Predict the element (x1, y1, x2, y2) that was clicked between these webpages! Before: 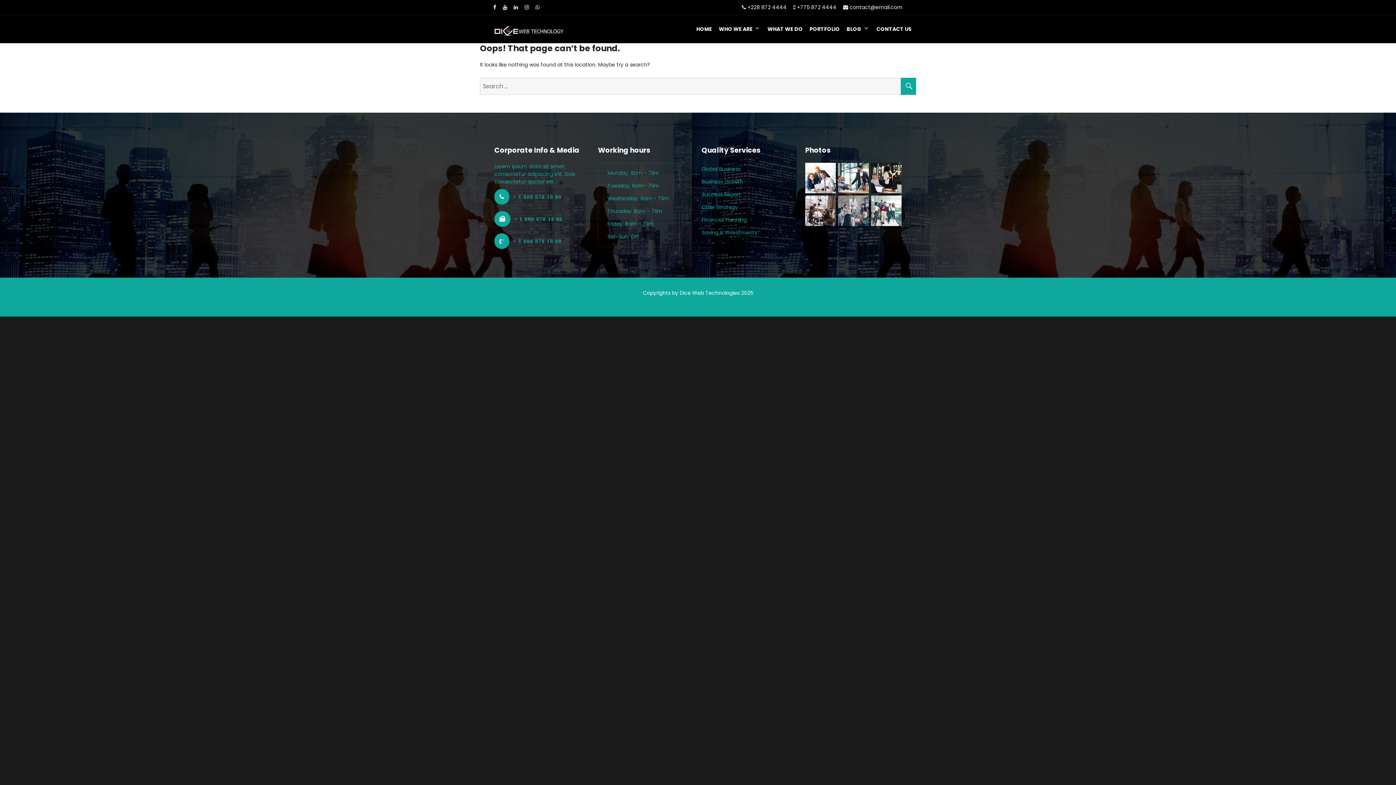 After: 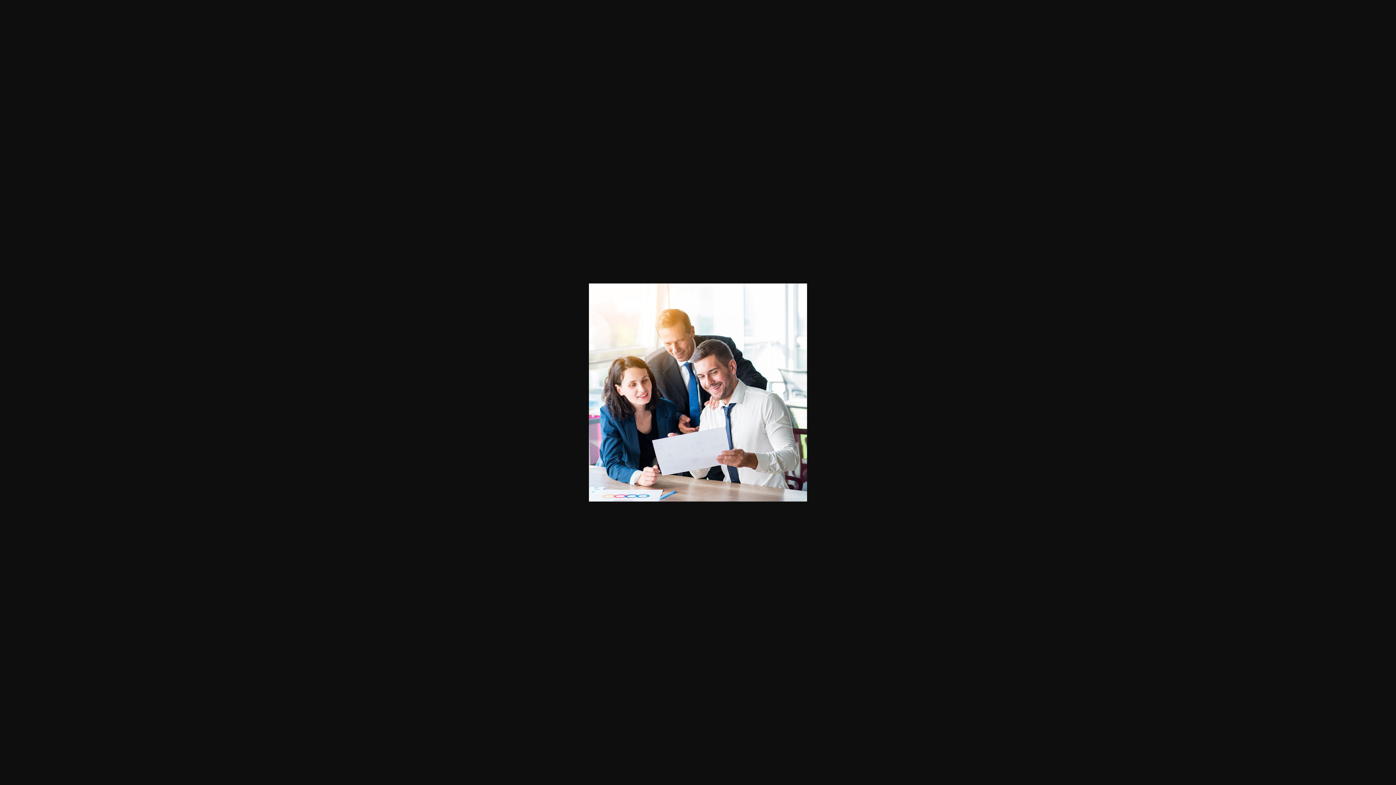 Action: bbox: (805, 174, 836, 181)